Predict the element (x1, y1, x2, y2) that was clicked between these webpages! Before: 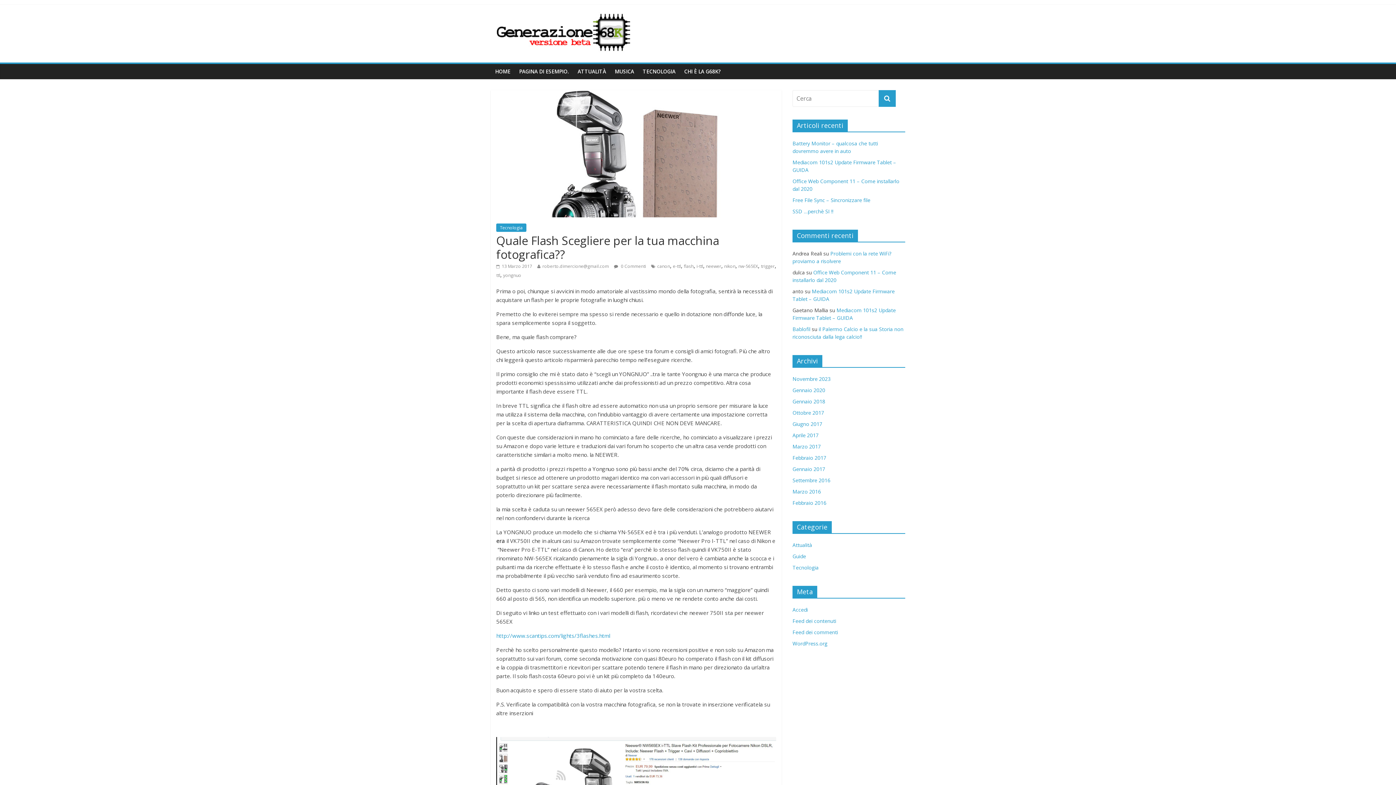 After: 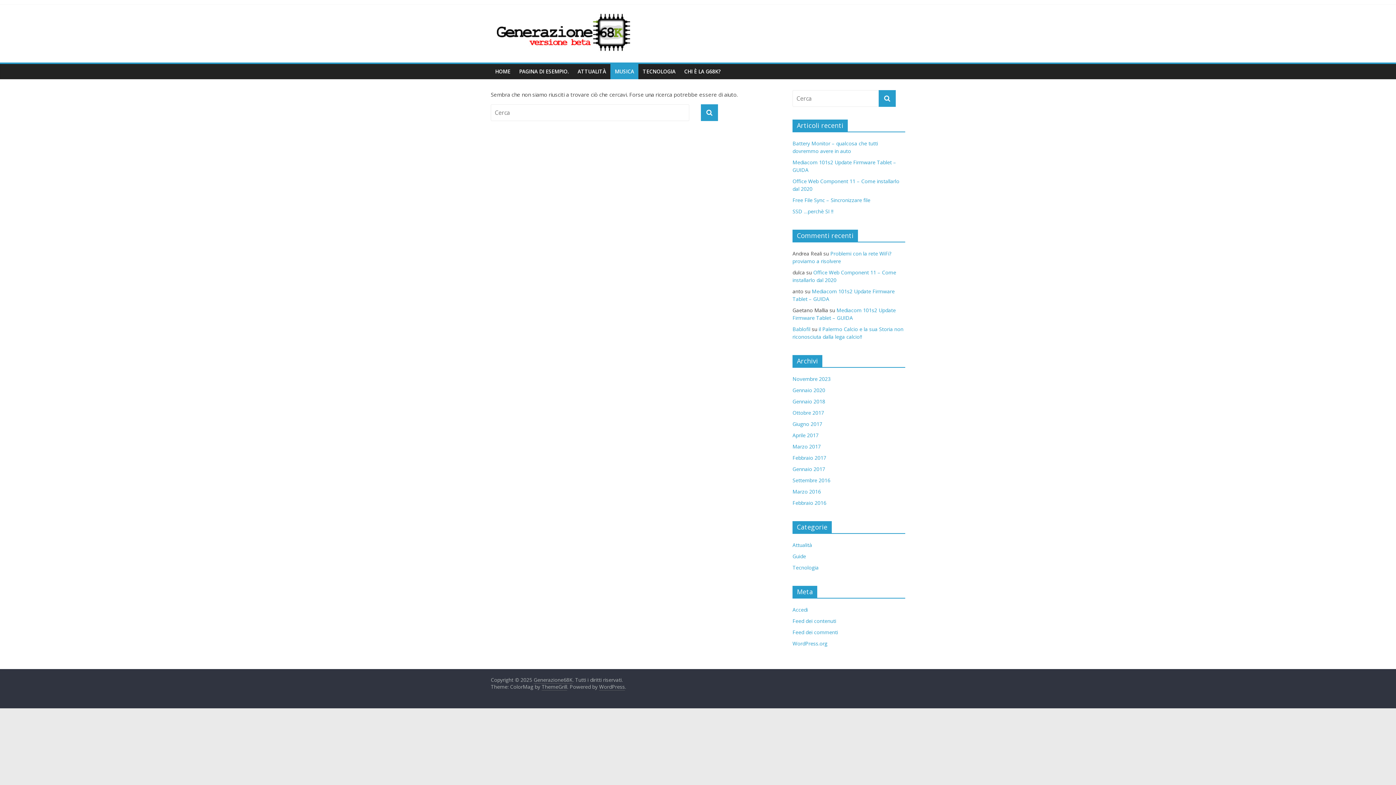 Action: bbox: (610, 64, 638, 79) label: MUSICA